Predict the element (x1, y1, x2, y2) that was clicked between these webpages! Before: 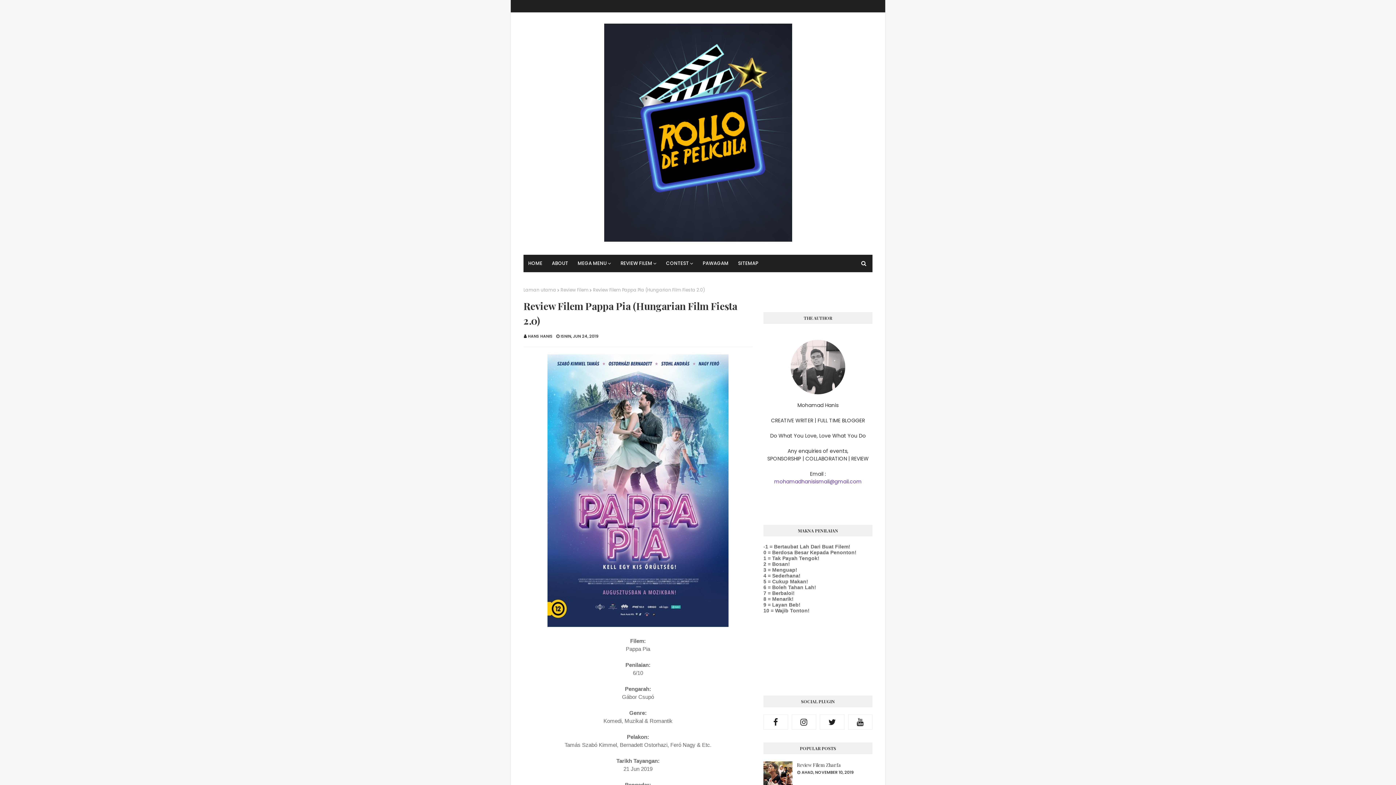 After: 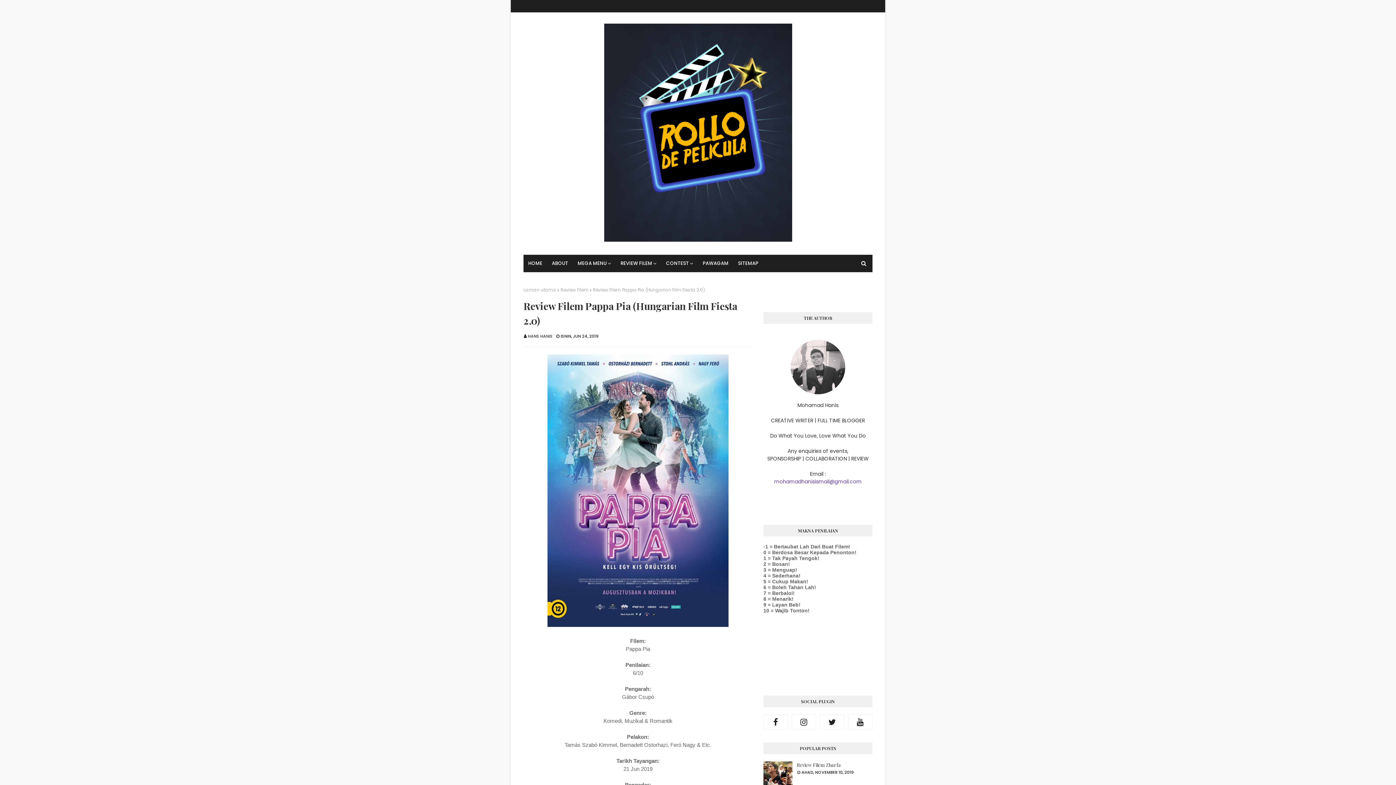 Action: label: HANS HANIS bbox: (528, 333, 552, 339)